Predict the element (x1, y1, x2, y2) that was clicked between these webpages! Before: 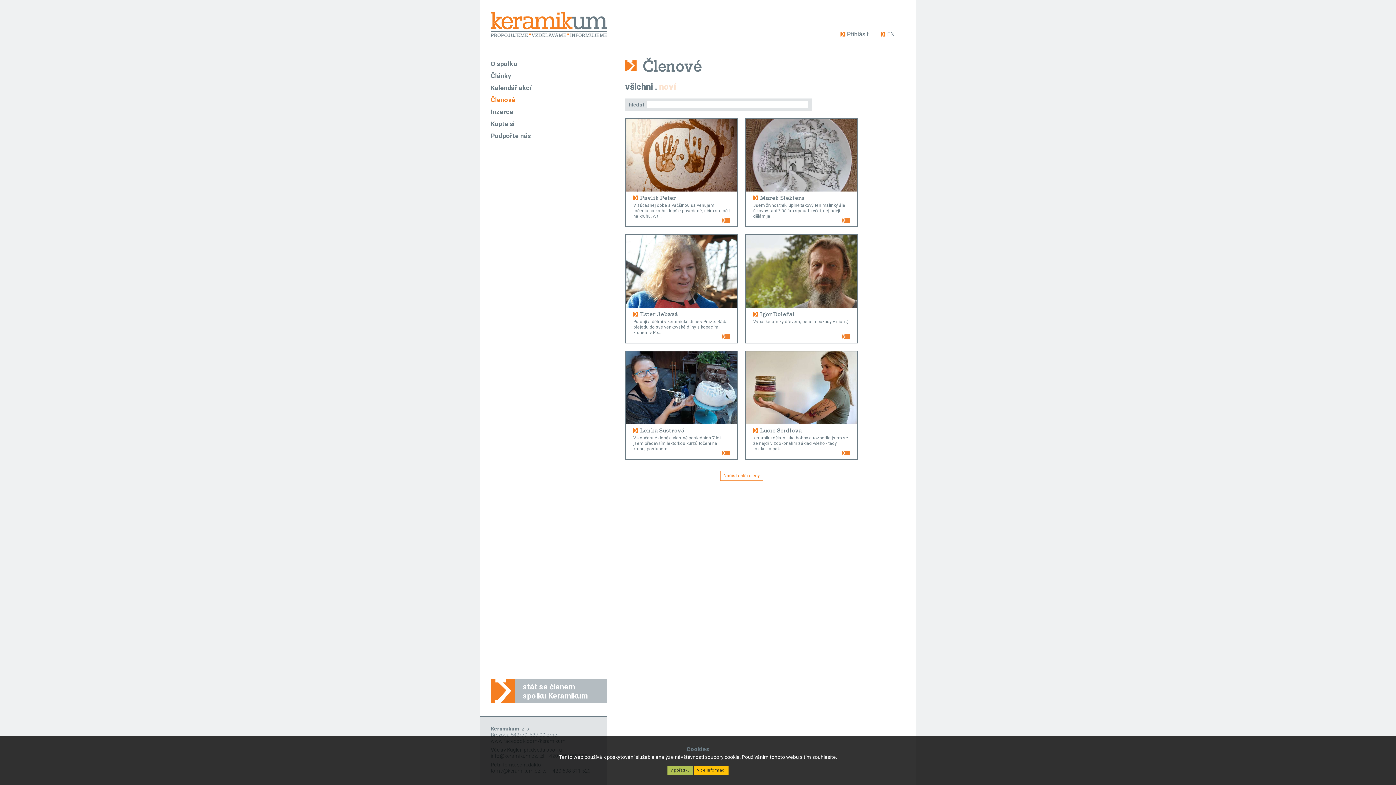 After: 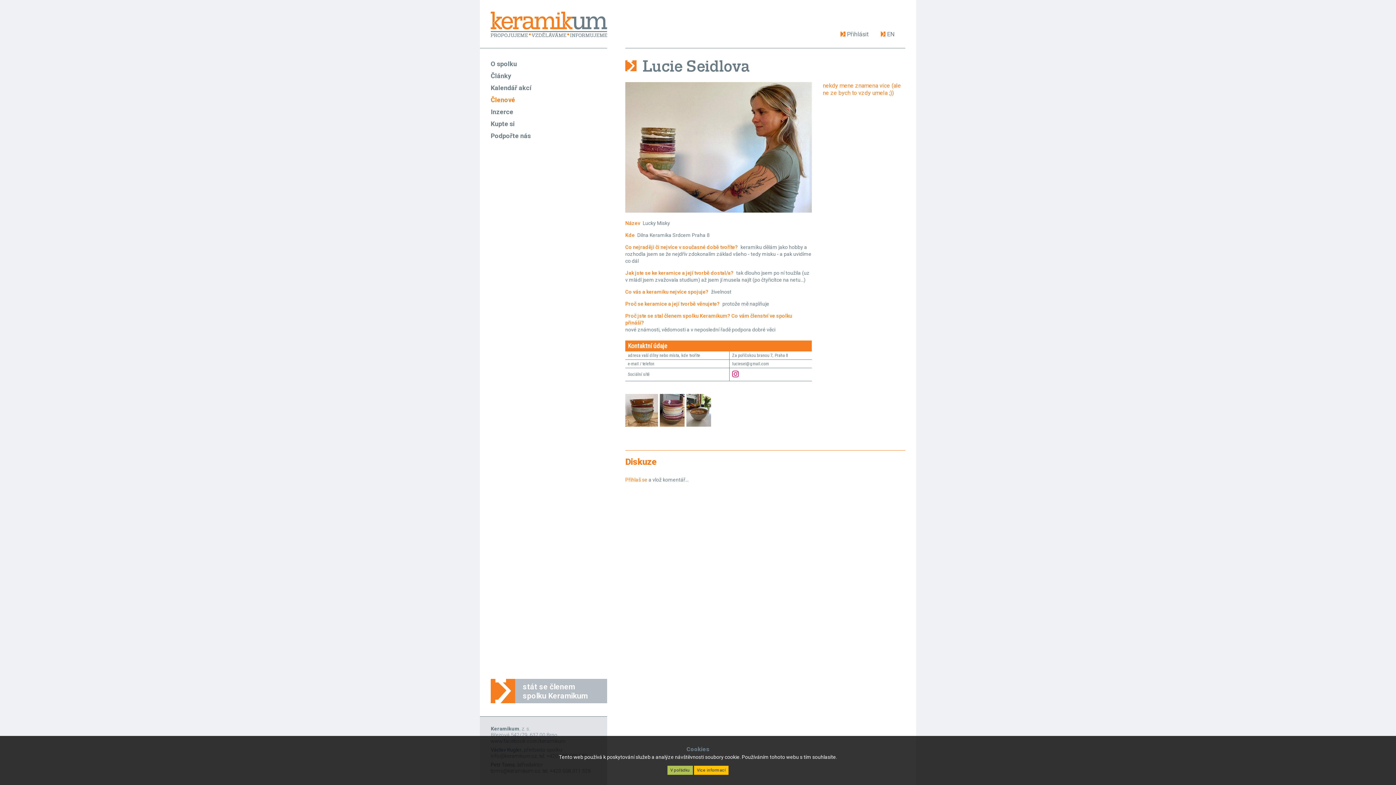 Action: bbox: (757, 427, 849, 434) label: Lucie Seidlova